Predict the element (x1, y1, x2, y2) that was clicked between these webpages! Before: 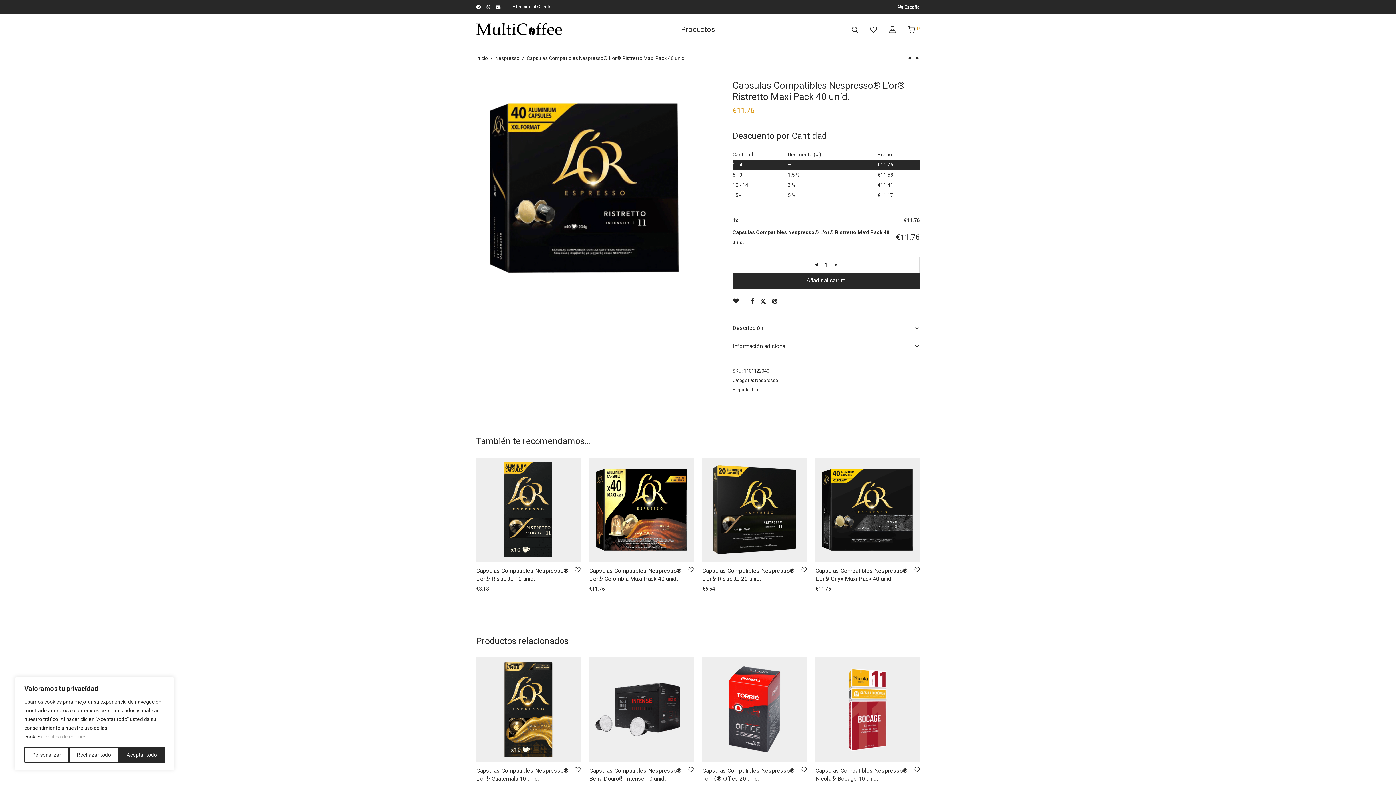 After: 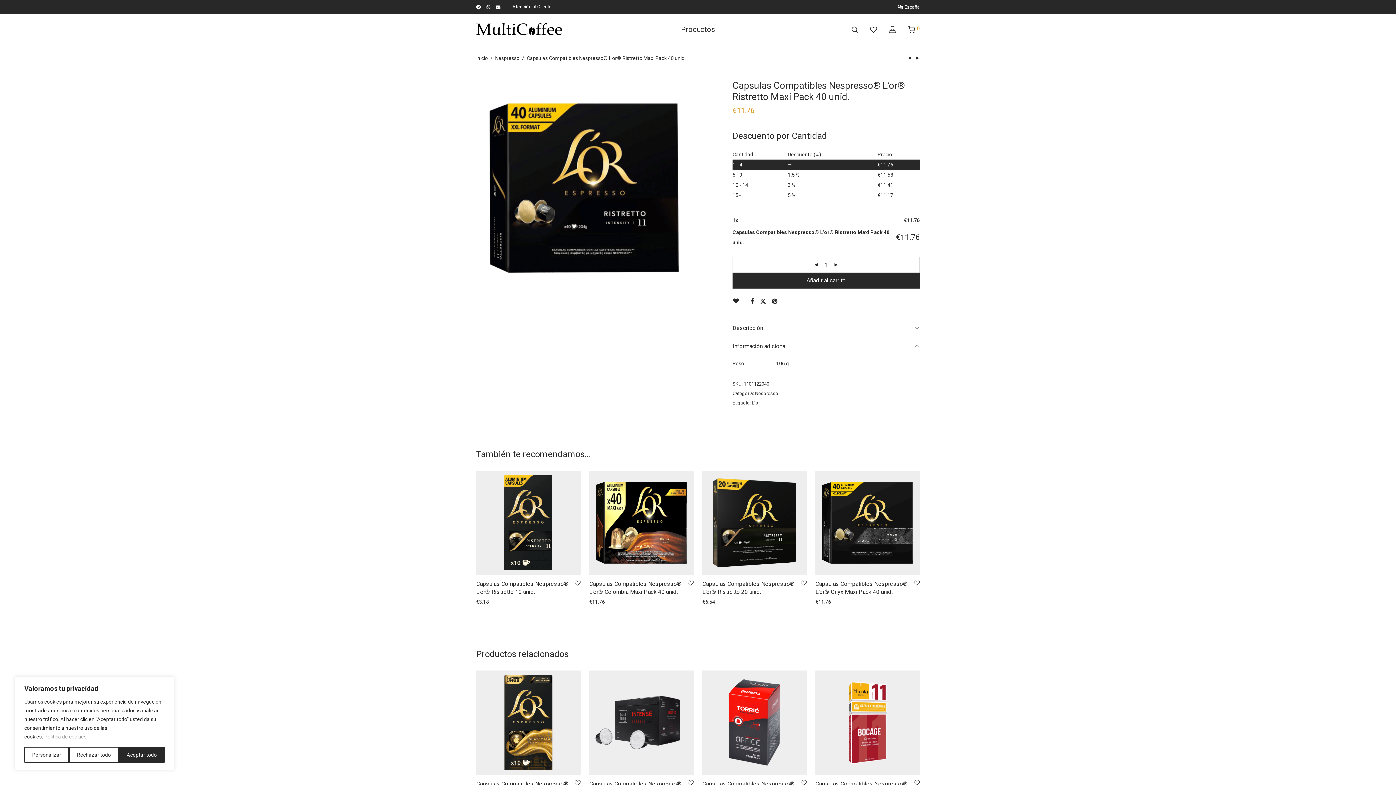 Action: label: Información adicional bbox: (732, 337, 920, 355)